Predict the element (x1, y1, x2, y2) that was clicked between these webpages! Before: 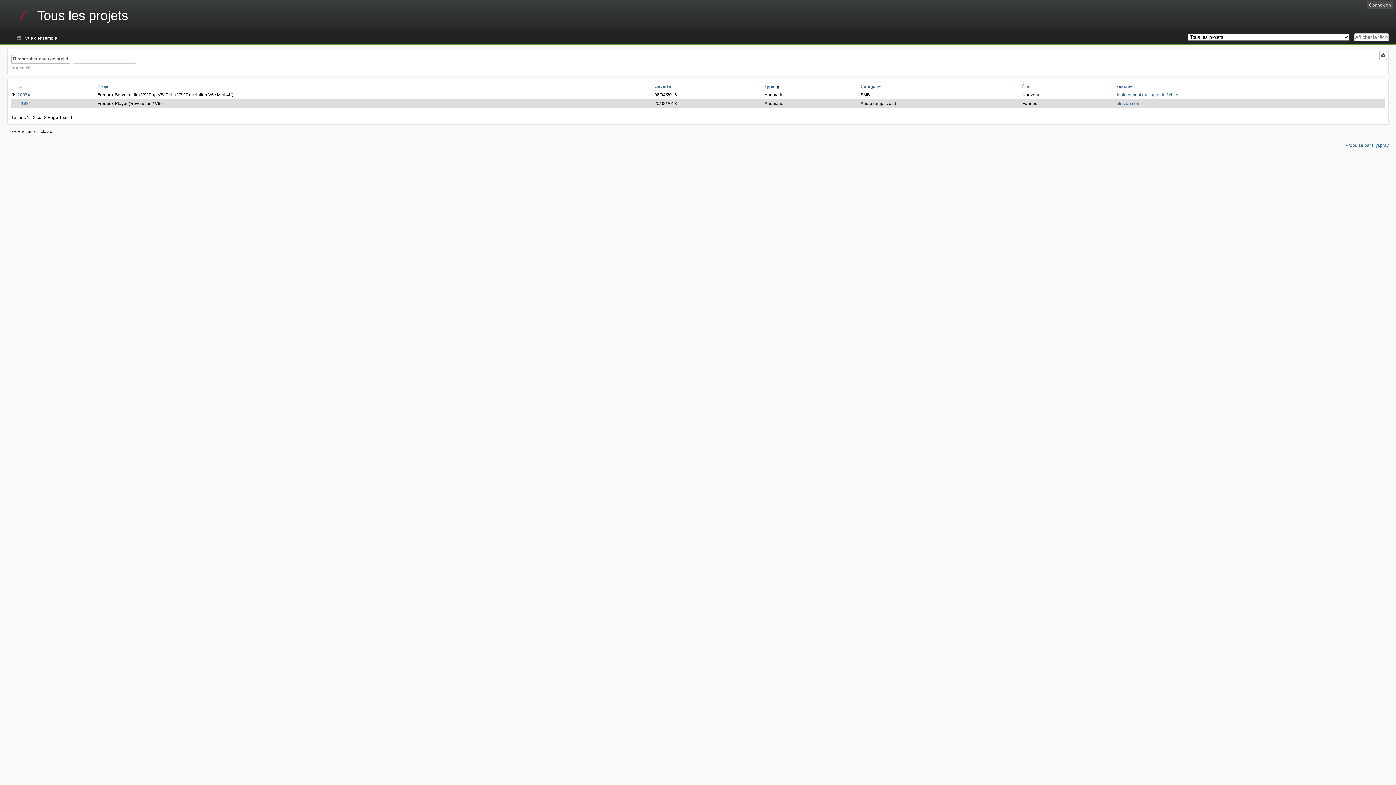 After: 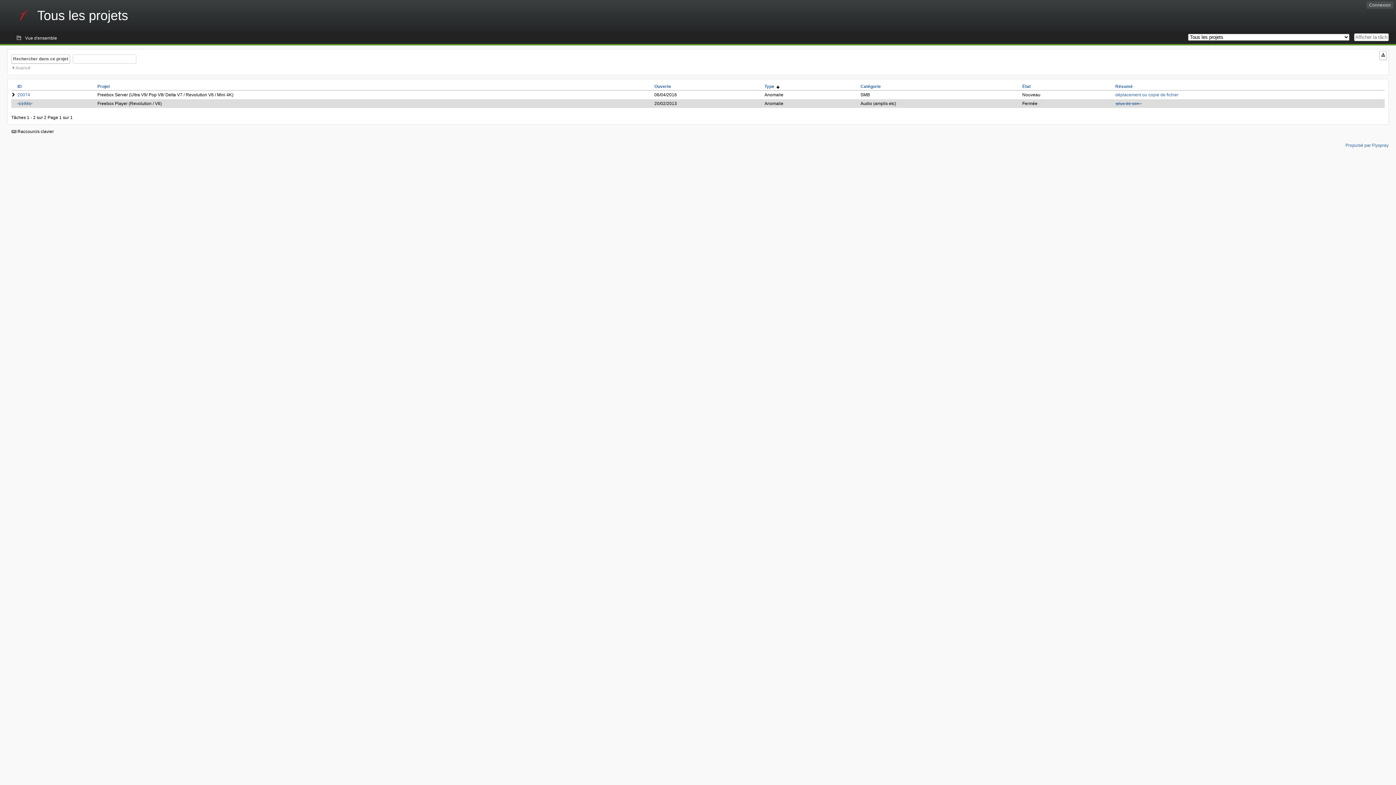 Action: bbox: (764, 84, 779, 89) label: Type  